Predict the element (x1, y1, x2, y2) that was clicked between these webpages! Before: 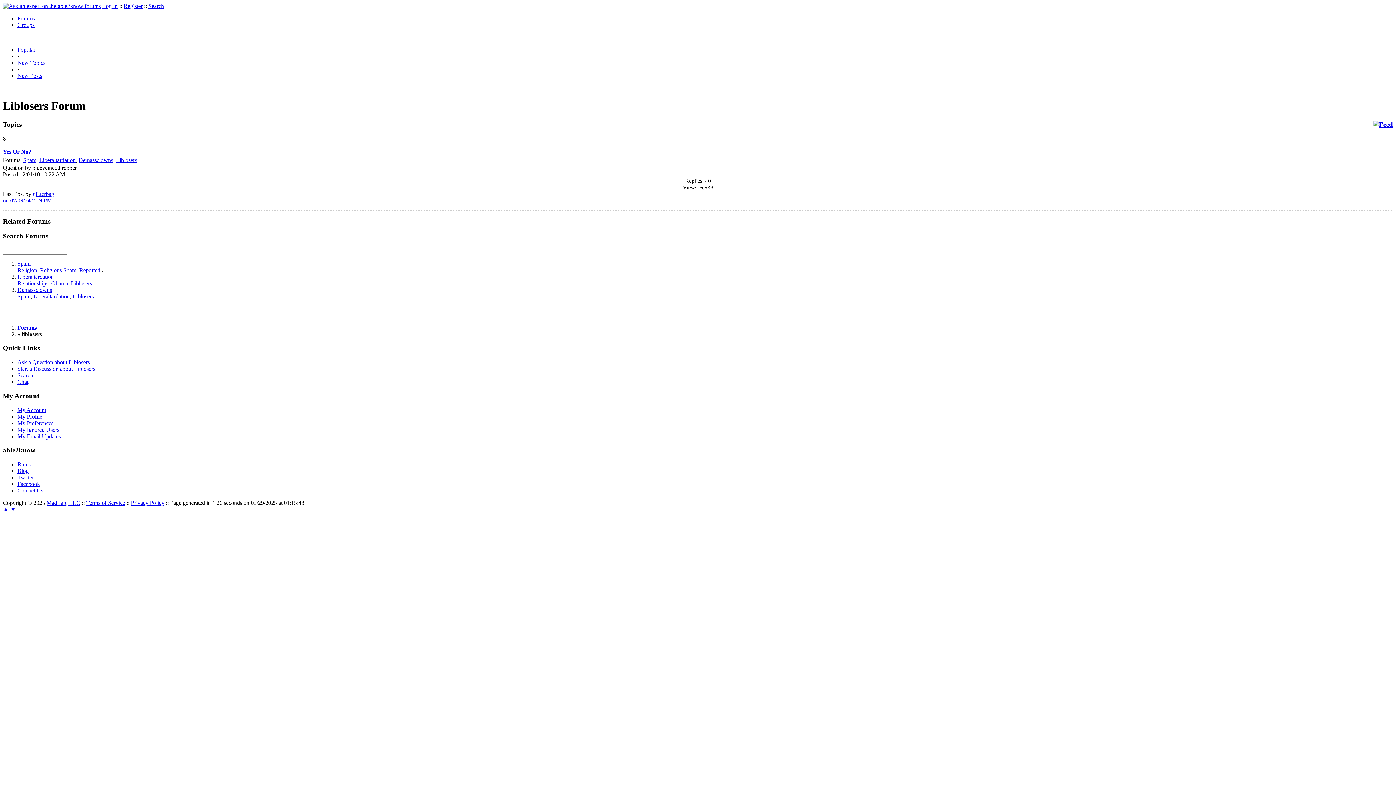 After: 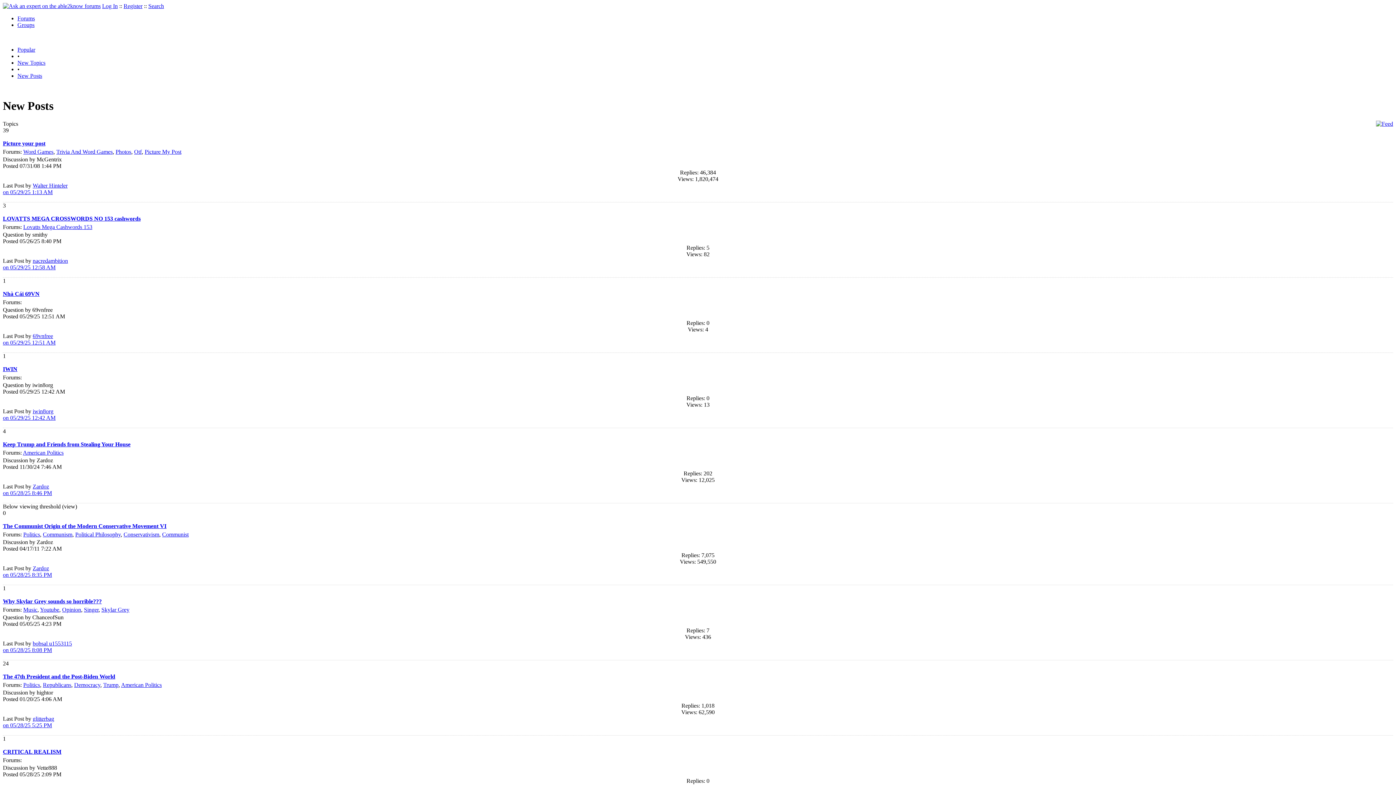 Action: bbox: (17, 72, 42, 78) label: New Posts